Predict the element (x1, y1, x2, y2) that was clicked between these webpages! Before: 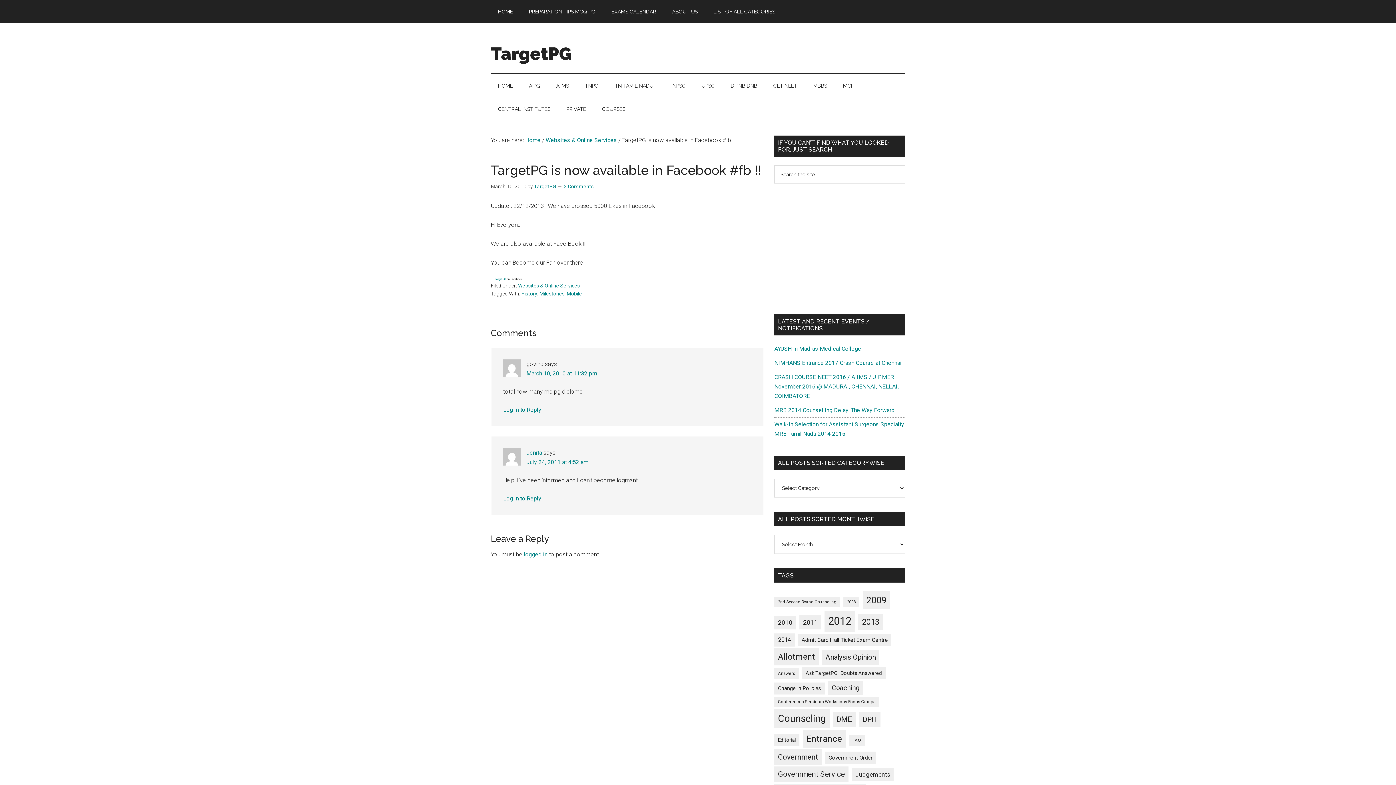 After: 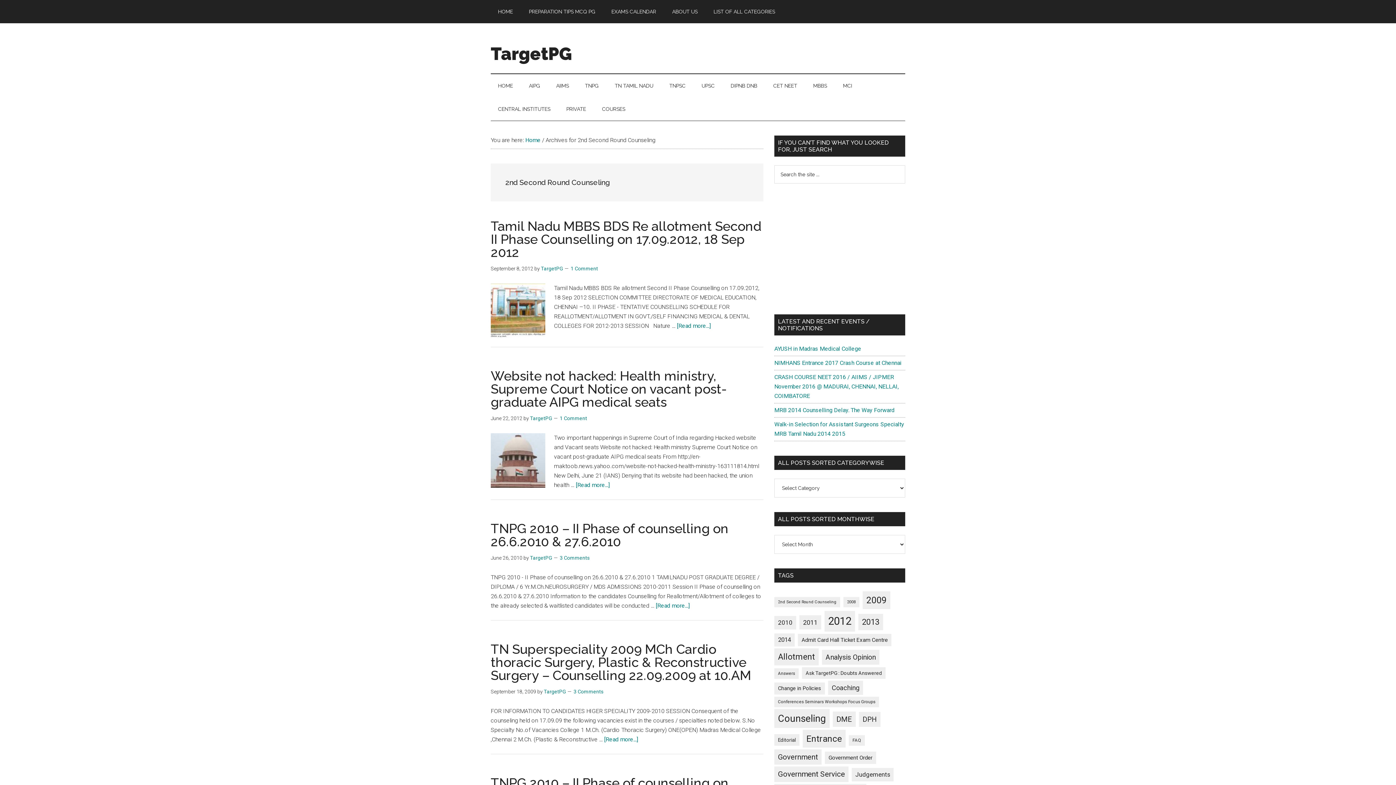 Action: label: 2nd Second Round Counseling (10 items) bbox: (774, 597, 840, 607)